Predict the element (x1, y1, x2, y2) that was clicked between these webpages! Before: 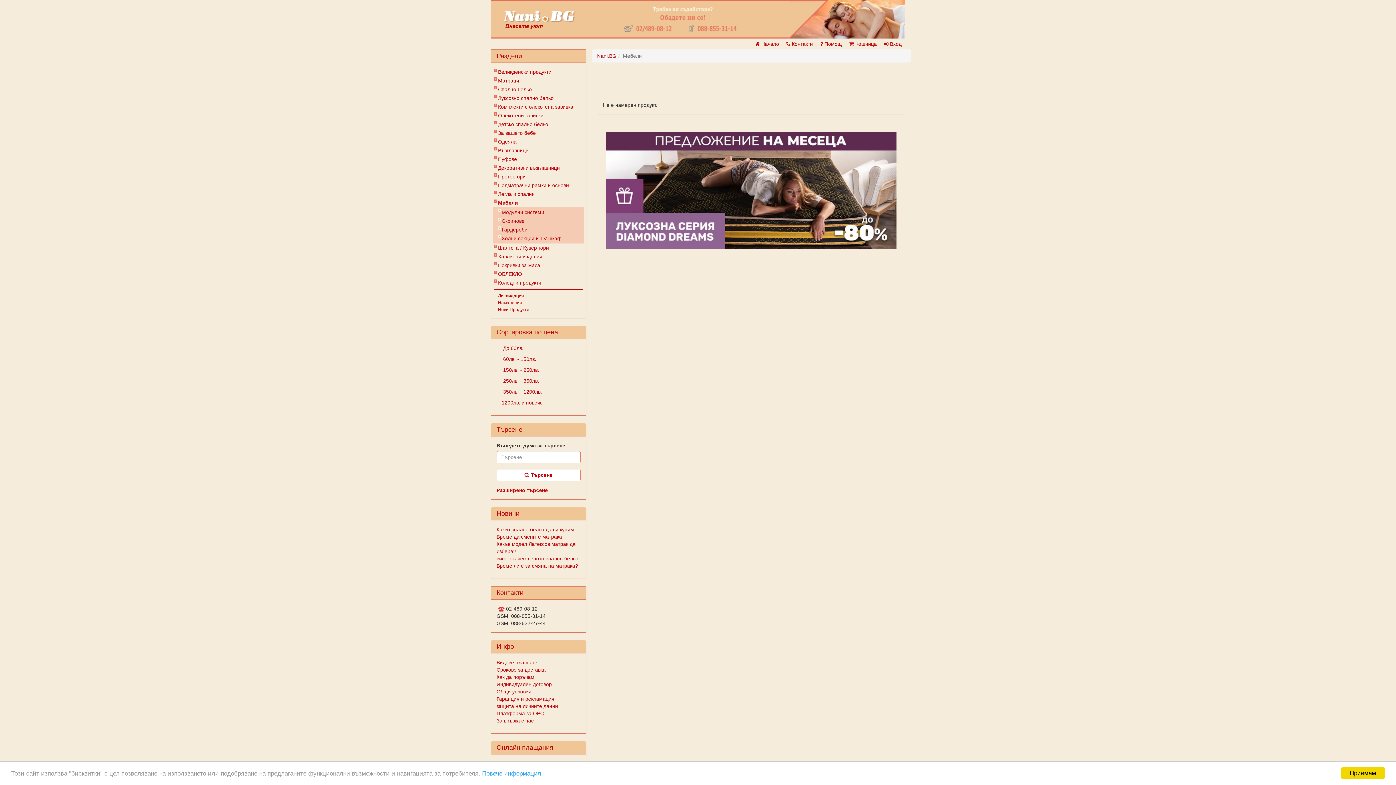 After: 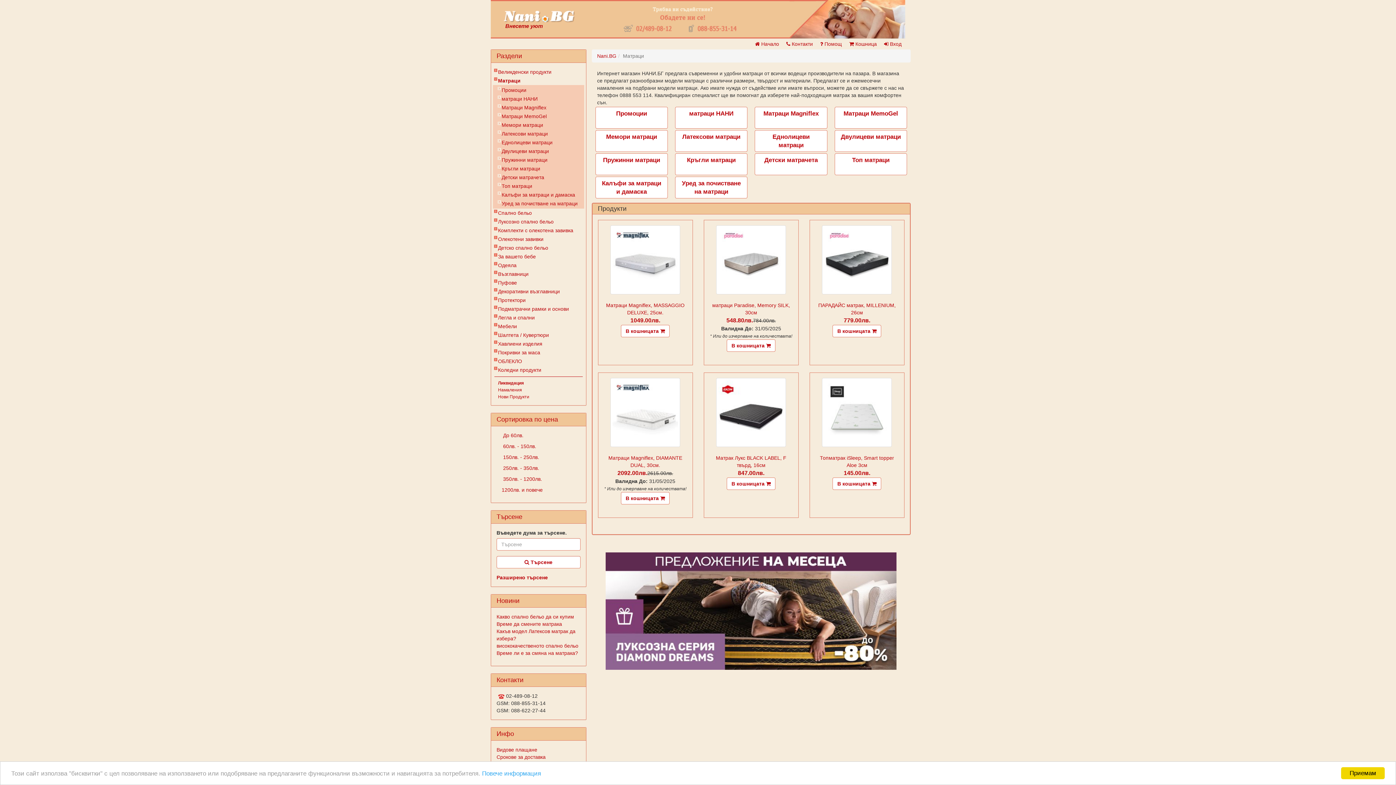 Action: label: Матраци bbox: (493, 76, 584, 85)